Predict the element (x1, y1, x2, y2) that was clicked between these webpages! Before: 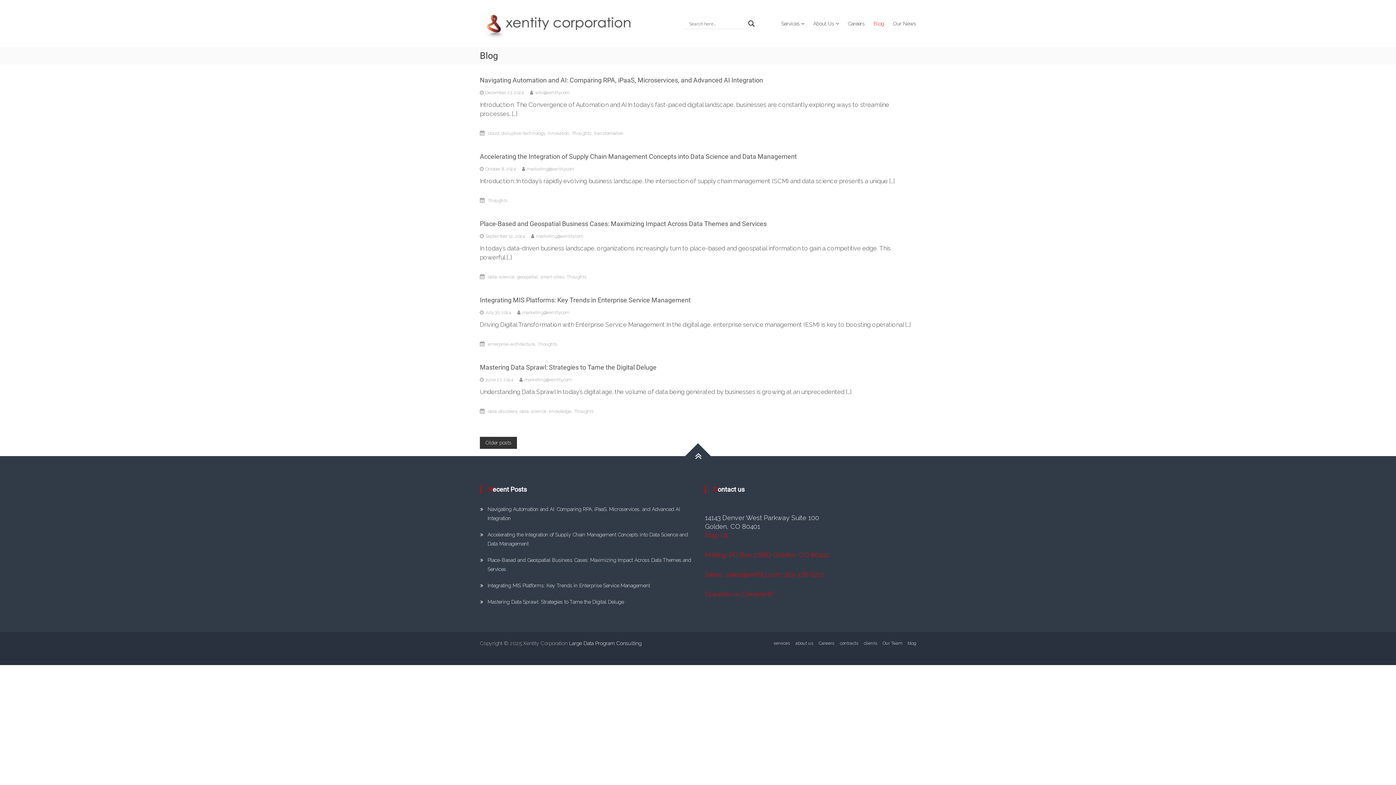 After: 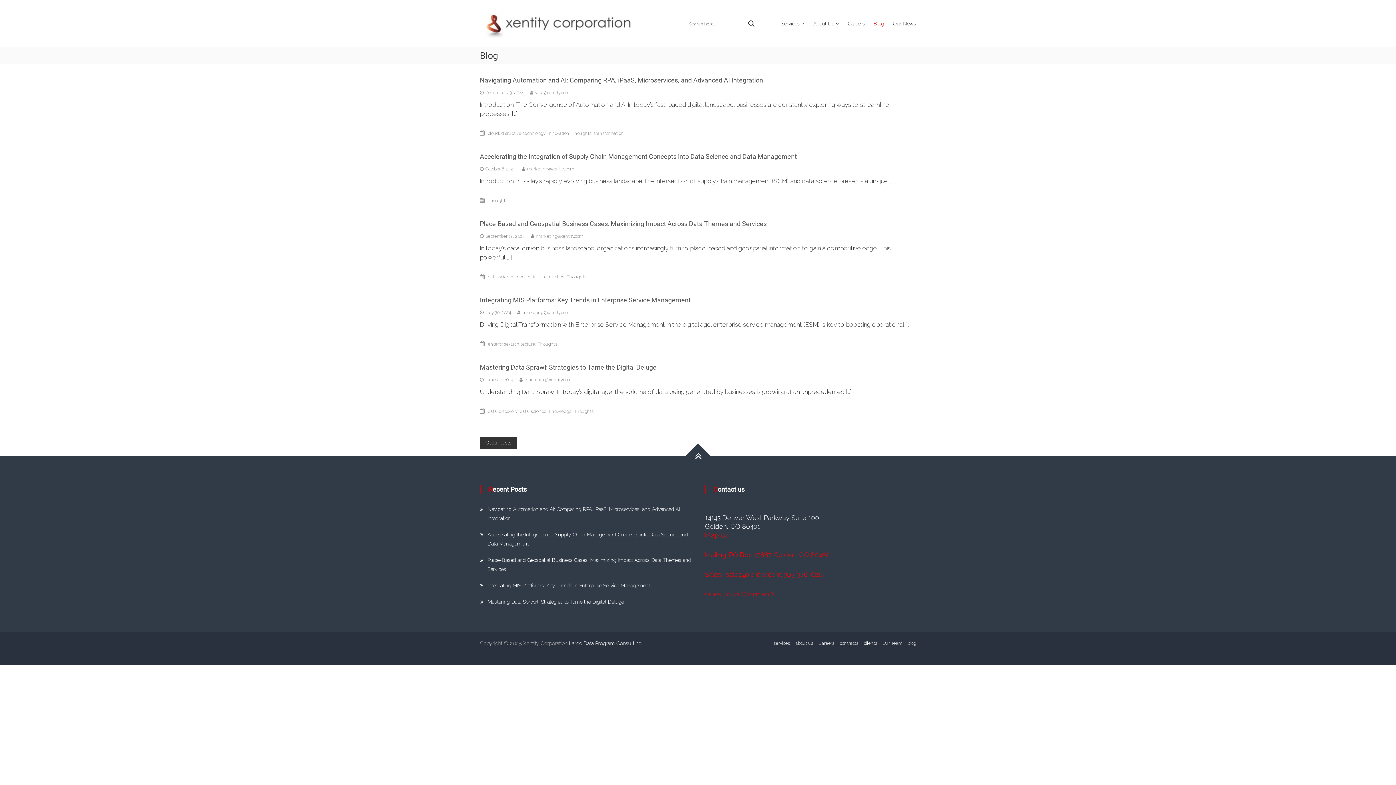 Action: label: Map Us bbox: (705, 531, 728, 539)